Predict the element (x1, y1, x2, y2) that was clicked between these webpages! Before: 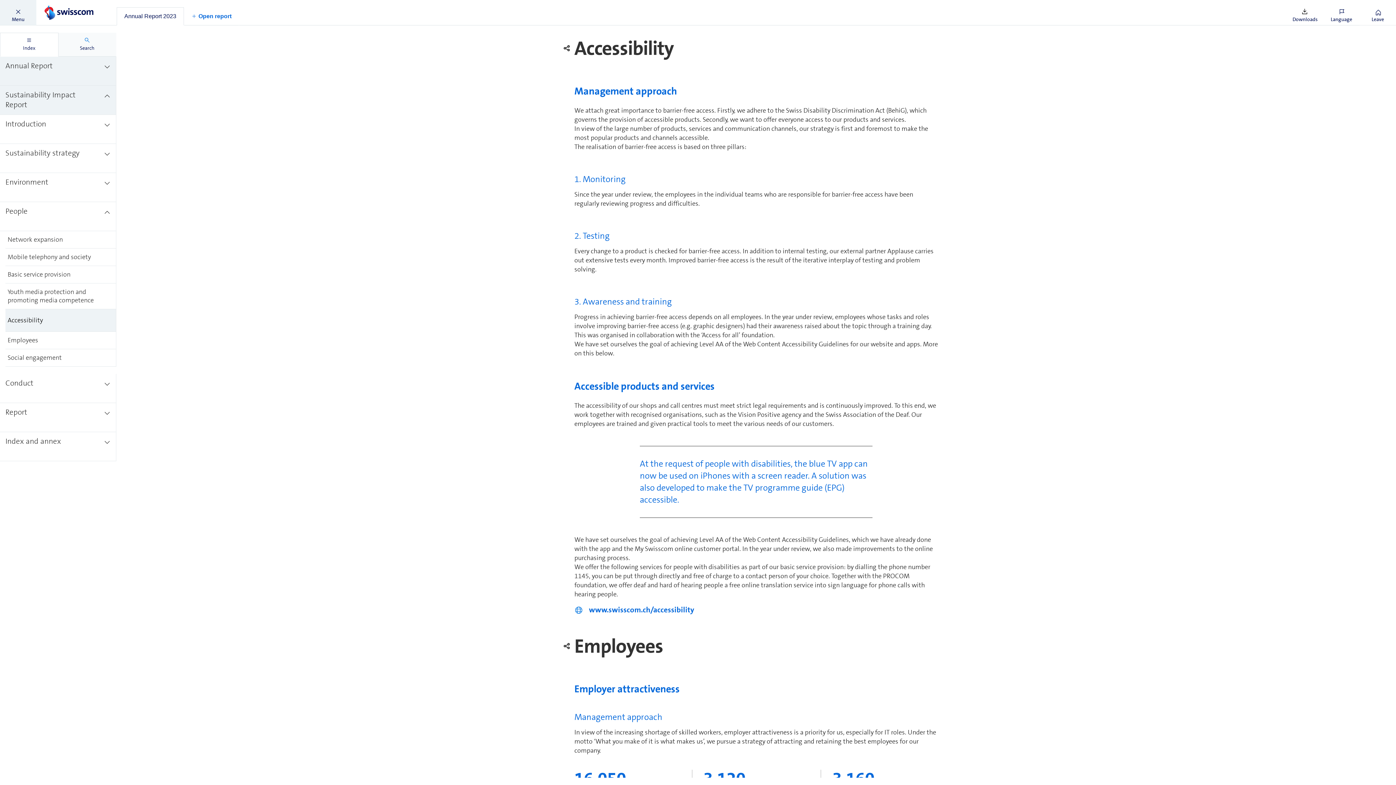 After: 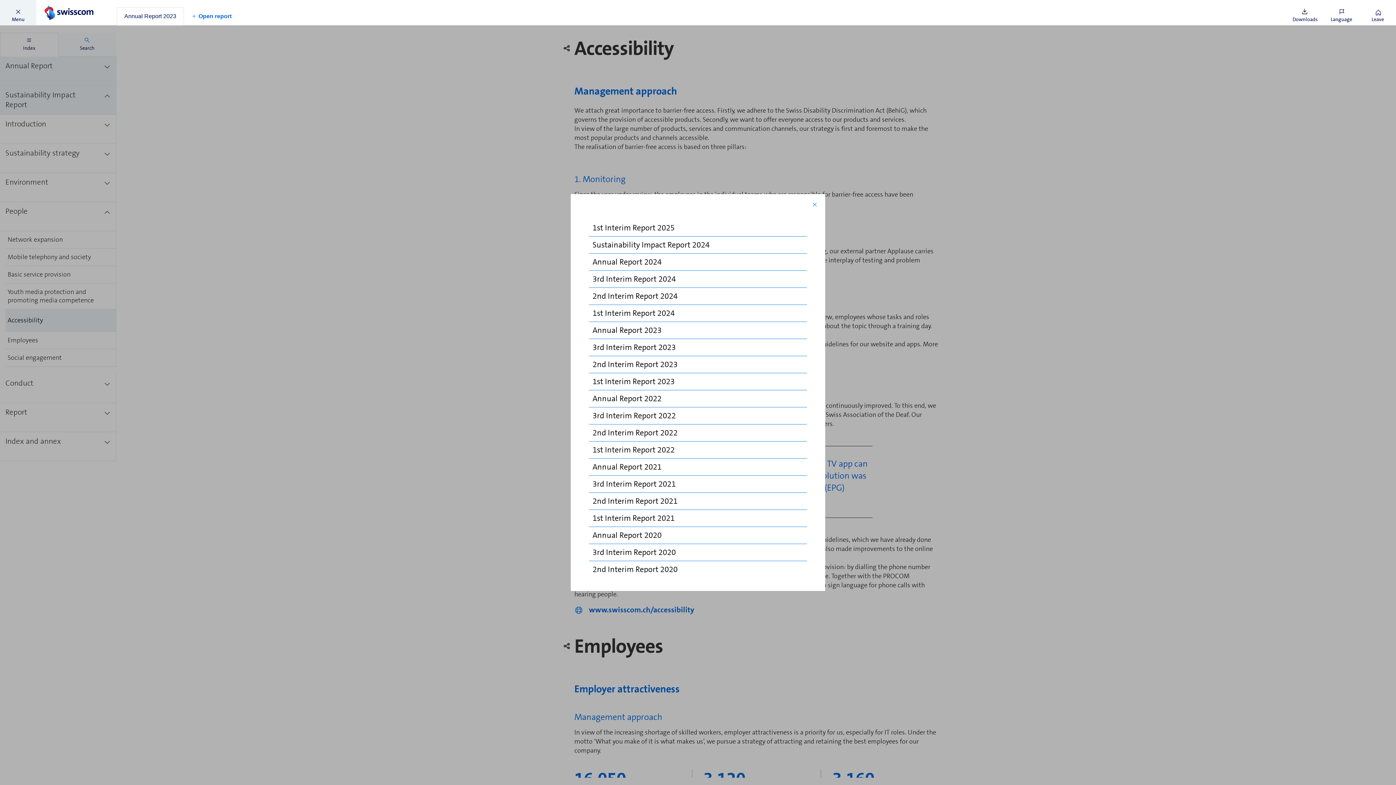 Action: bbox: (184, 7, 239, 25) label: Open report